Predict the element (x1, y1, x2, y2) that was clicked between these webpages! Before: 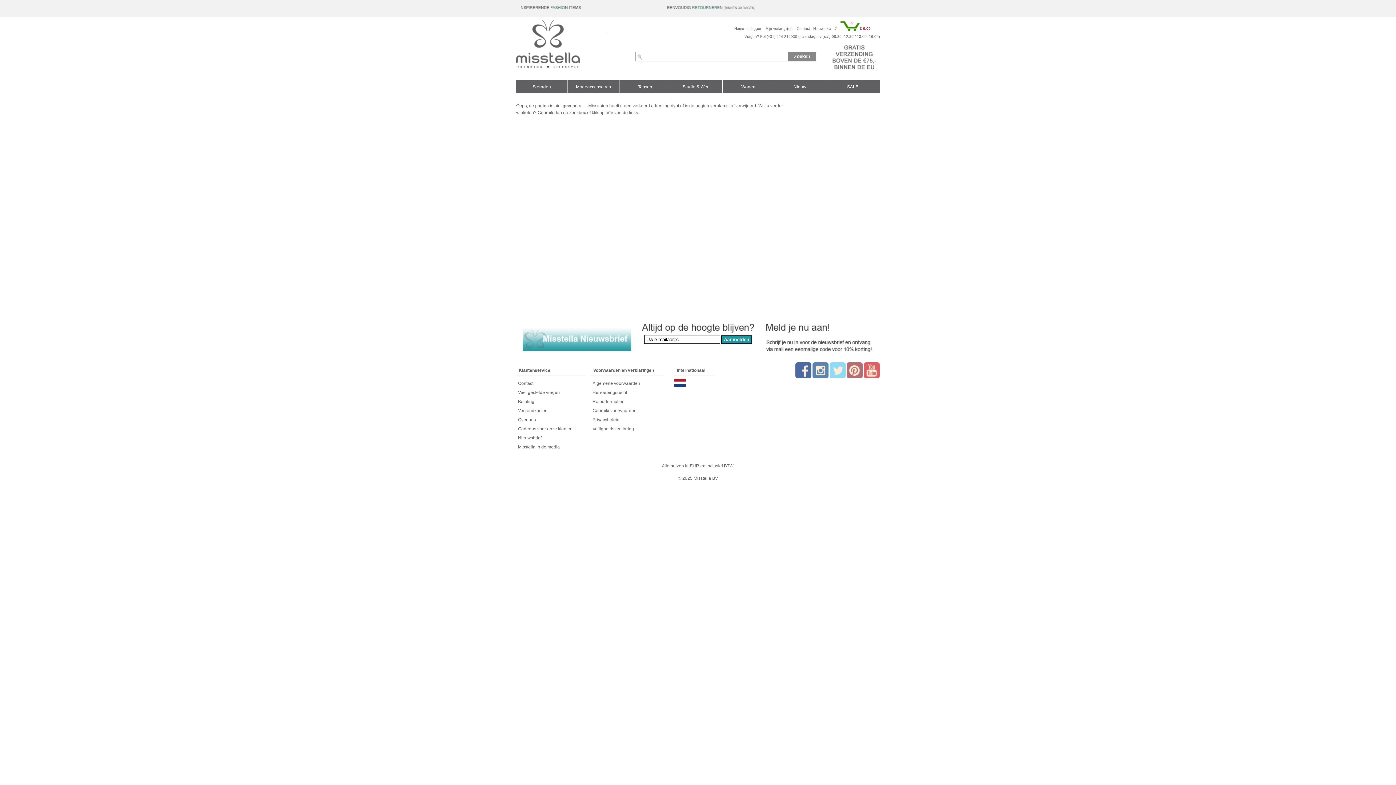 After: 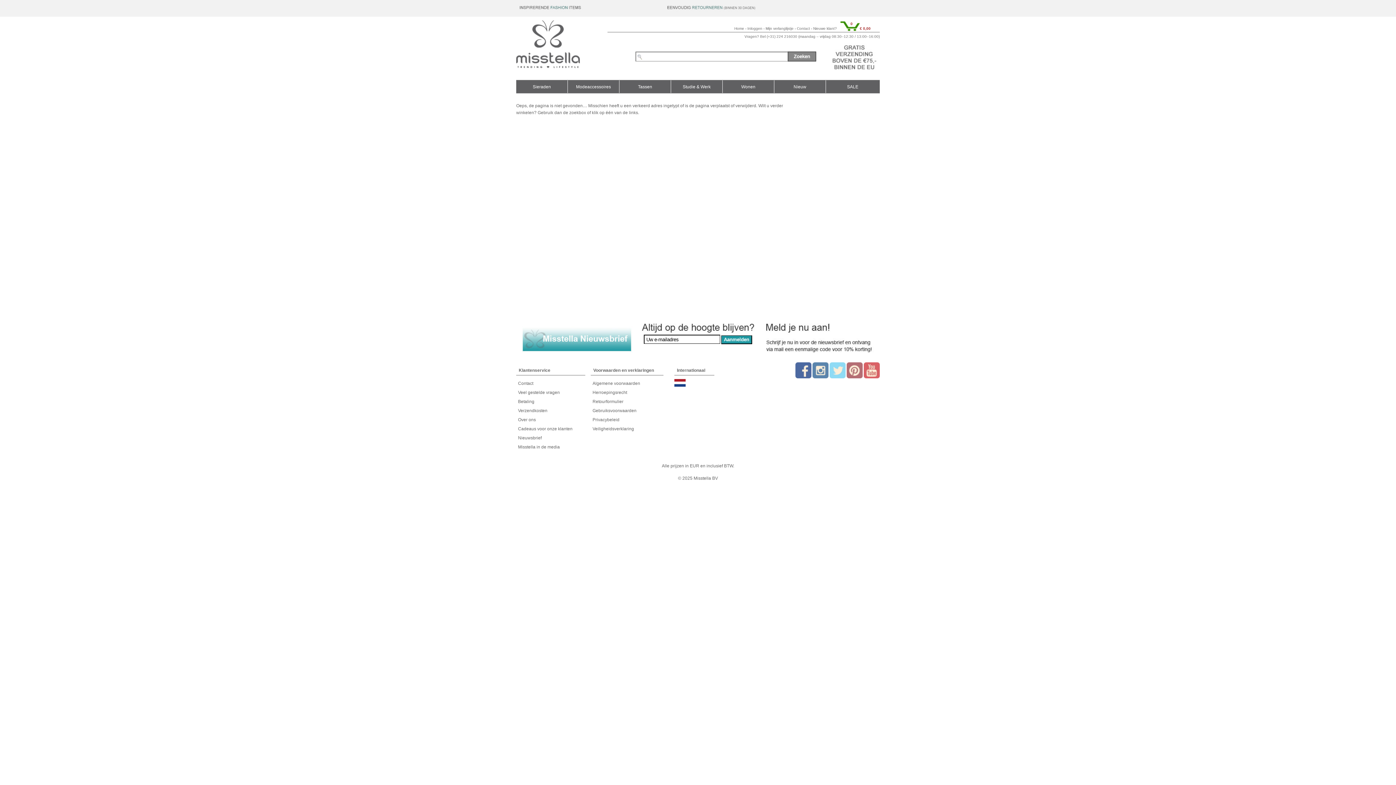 Action: label: Retourformulier bbox: (592, 399, 623, 404)